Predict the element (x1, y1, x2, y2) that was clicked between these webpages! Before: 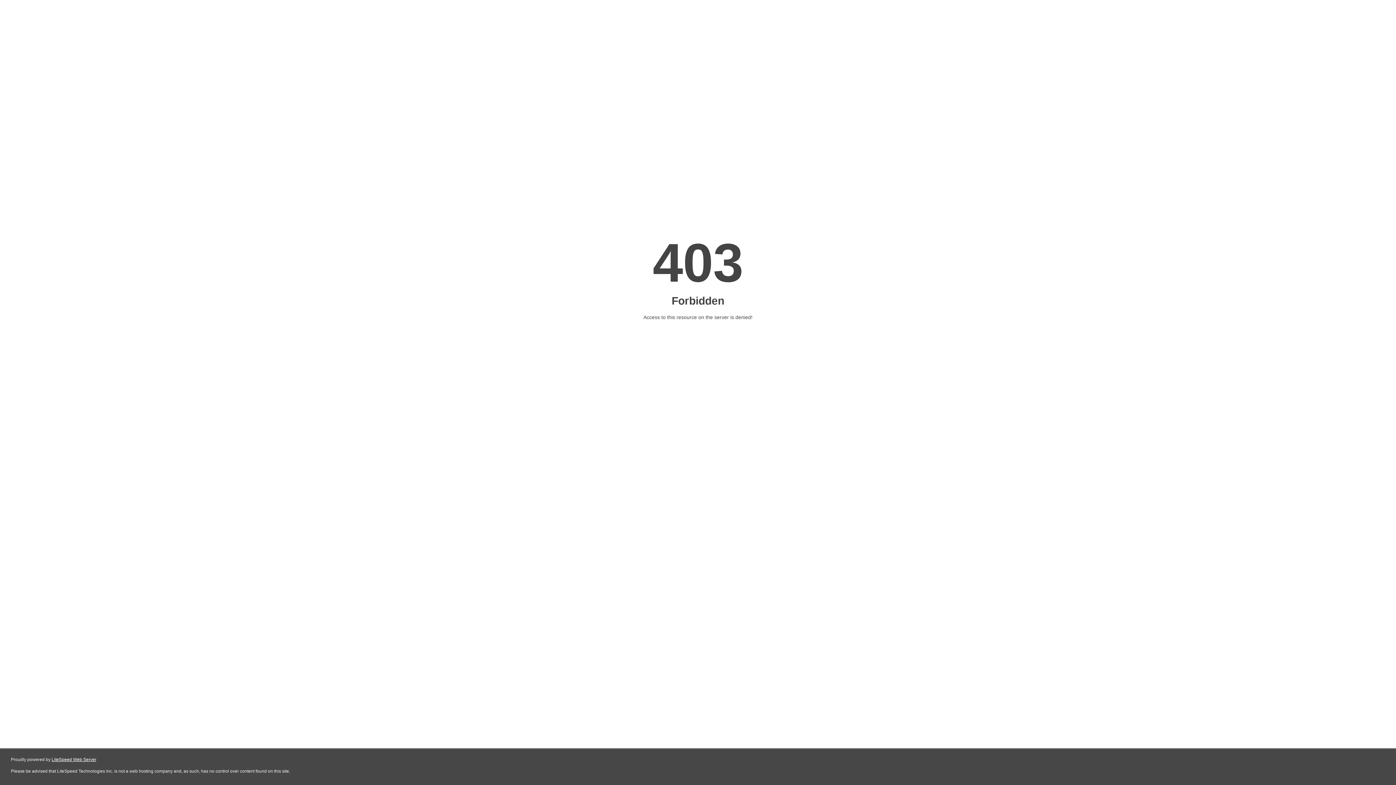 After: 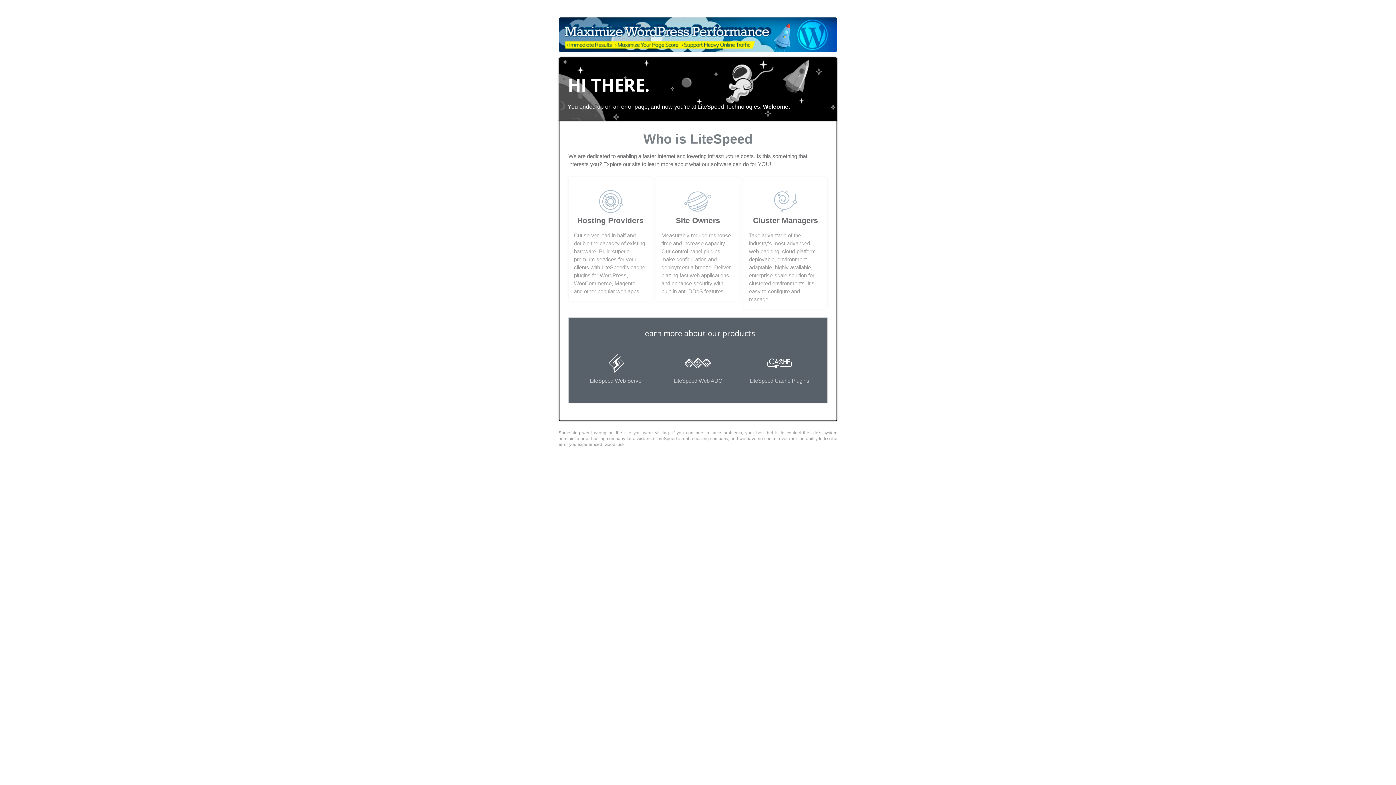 Action: label: LiteSpeed Web Server bbox: (51, 757, 96, 762)